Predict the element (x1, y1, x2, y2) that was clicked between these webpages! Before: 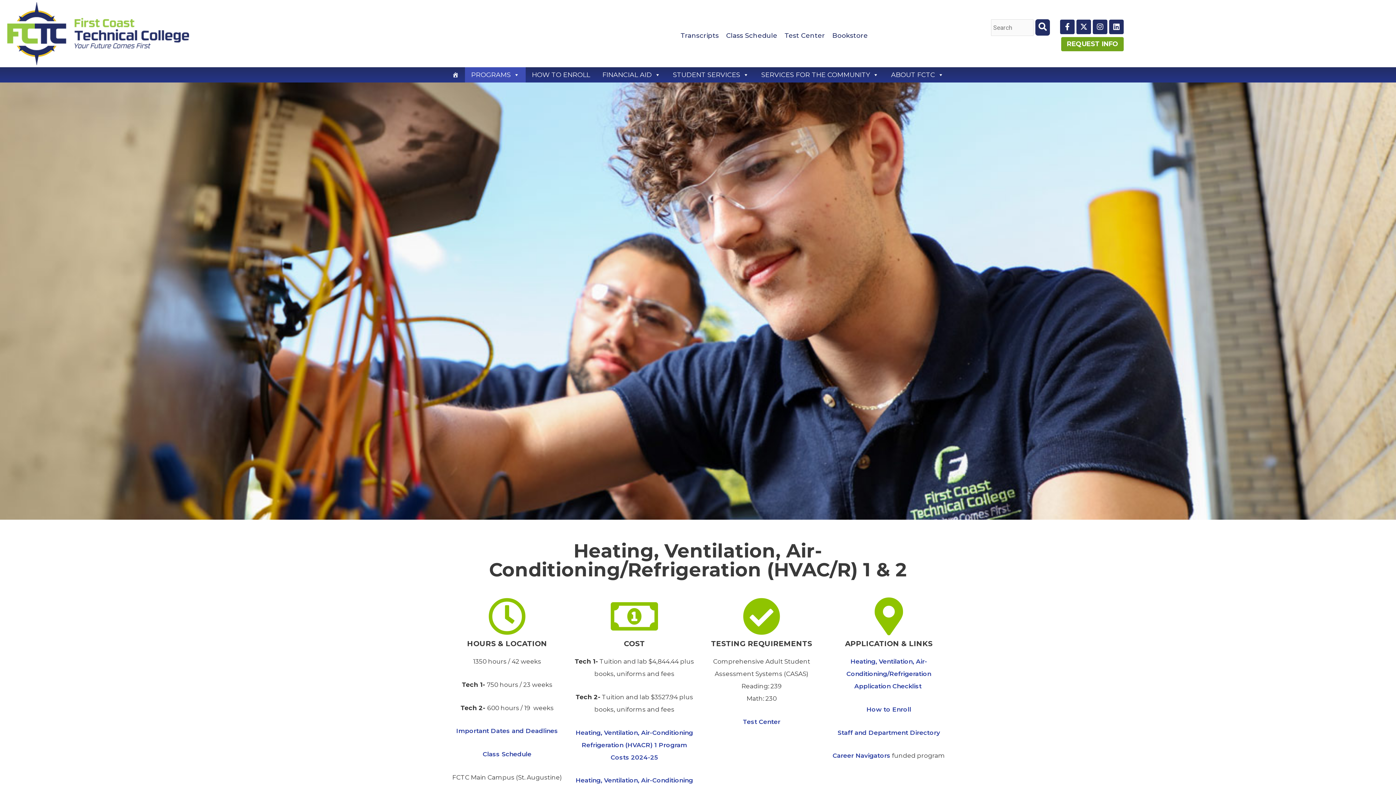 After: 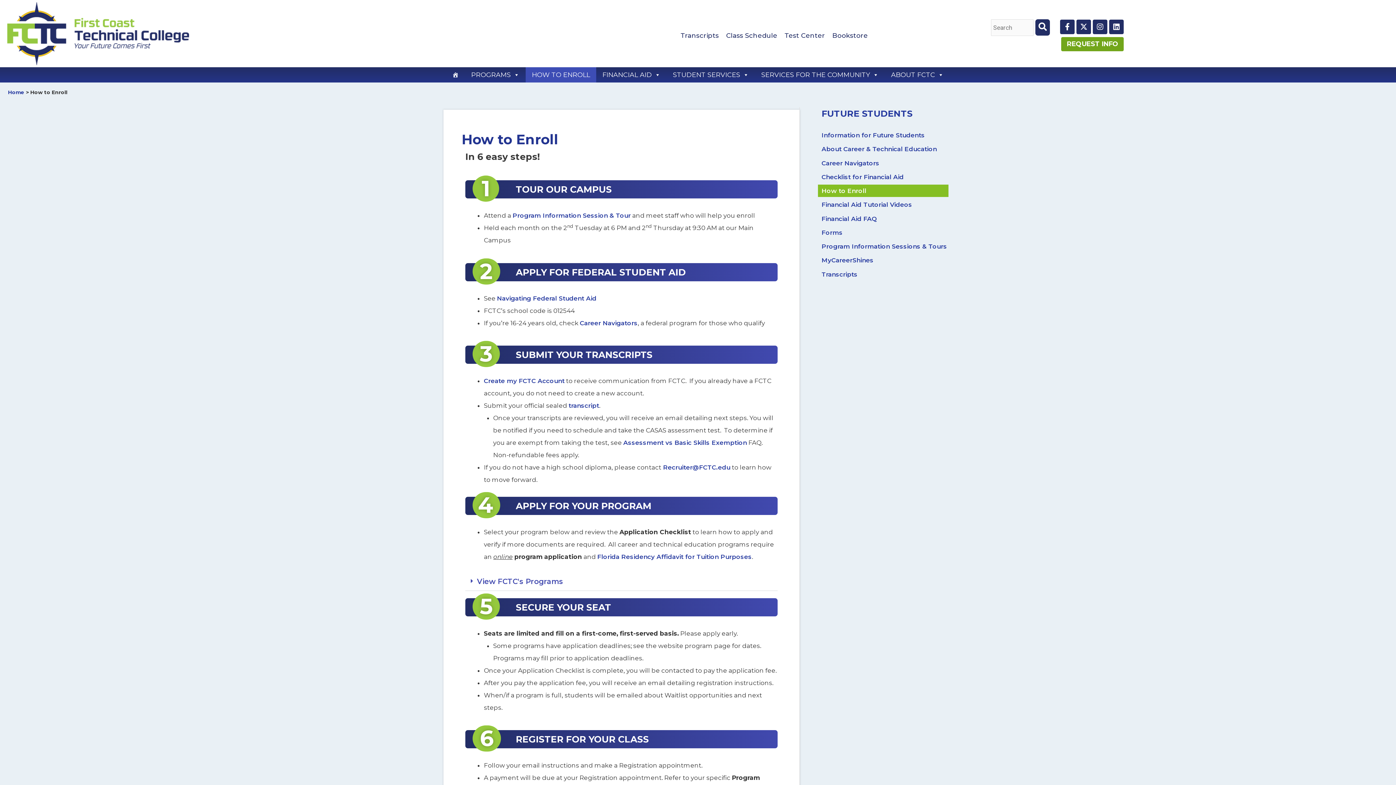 Action: label: How to Enroll bbox: (866, 706, 911, 713)